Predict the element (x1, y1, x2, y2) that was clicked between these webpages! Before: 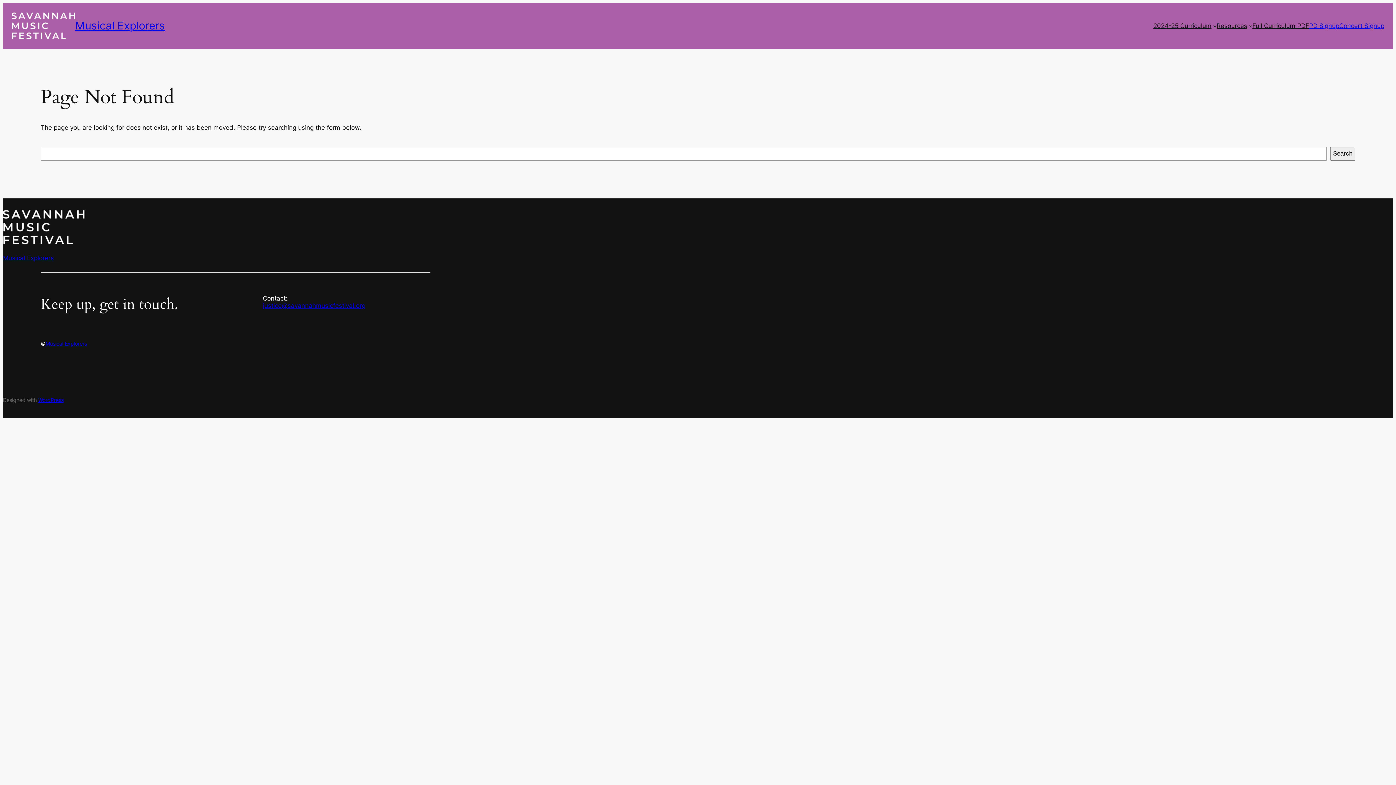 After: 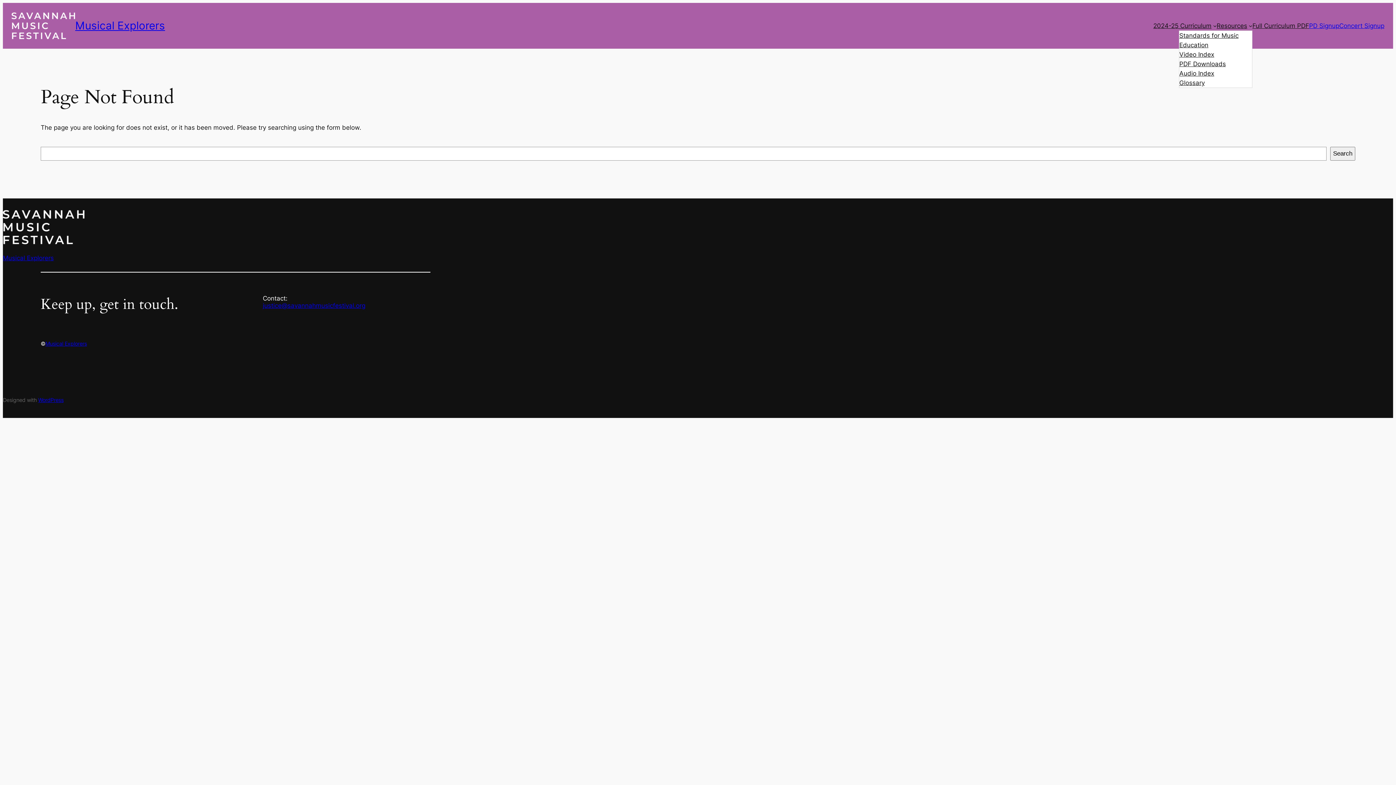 Action: label: Resources bbox: (1216, 21, 1247, 30)